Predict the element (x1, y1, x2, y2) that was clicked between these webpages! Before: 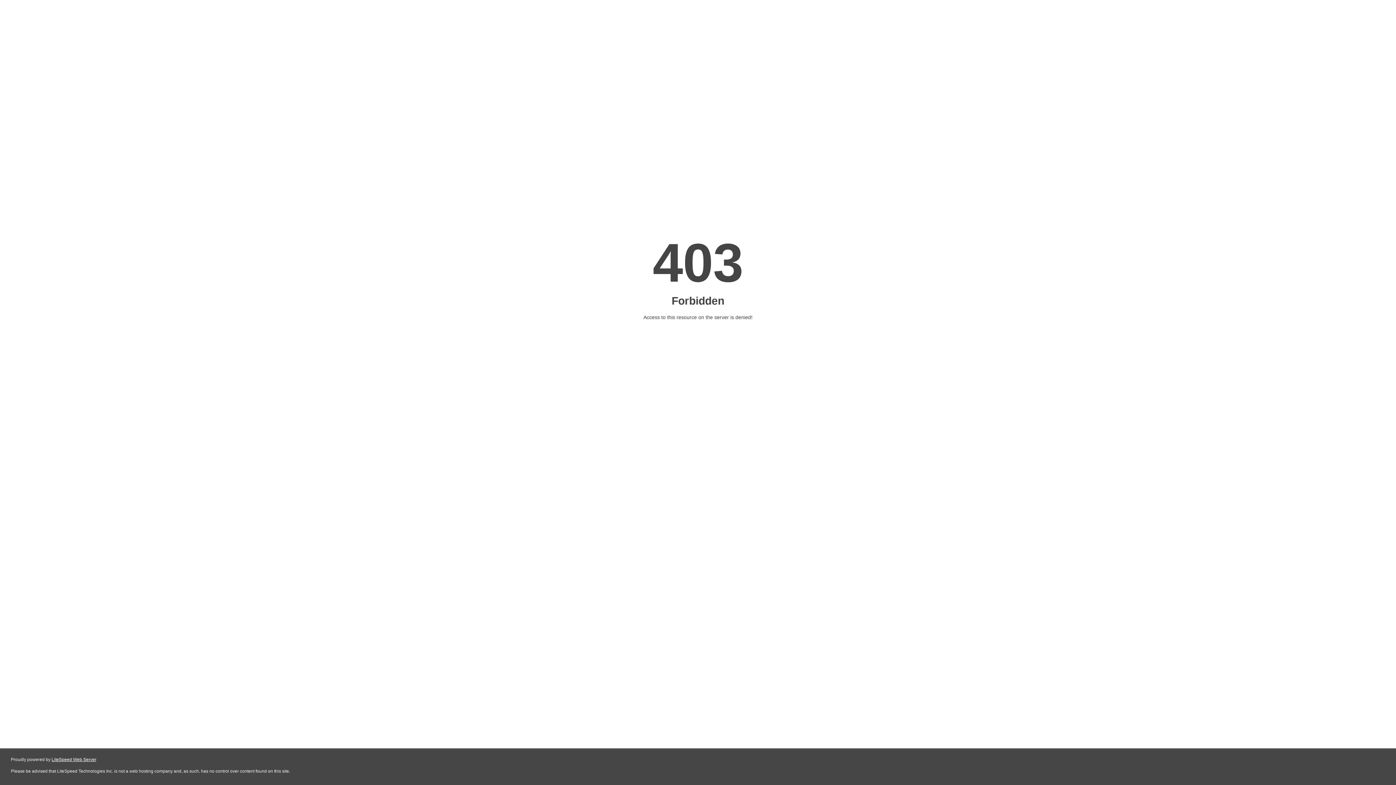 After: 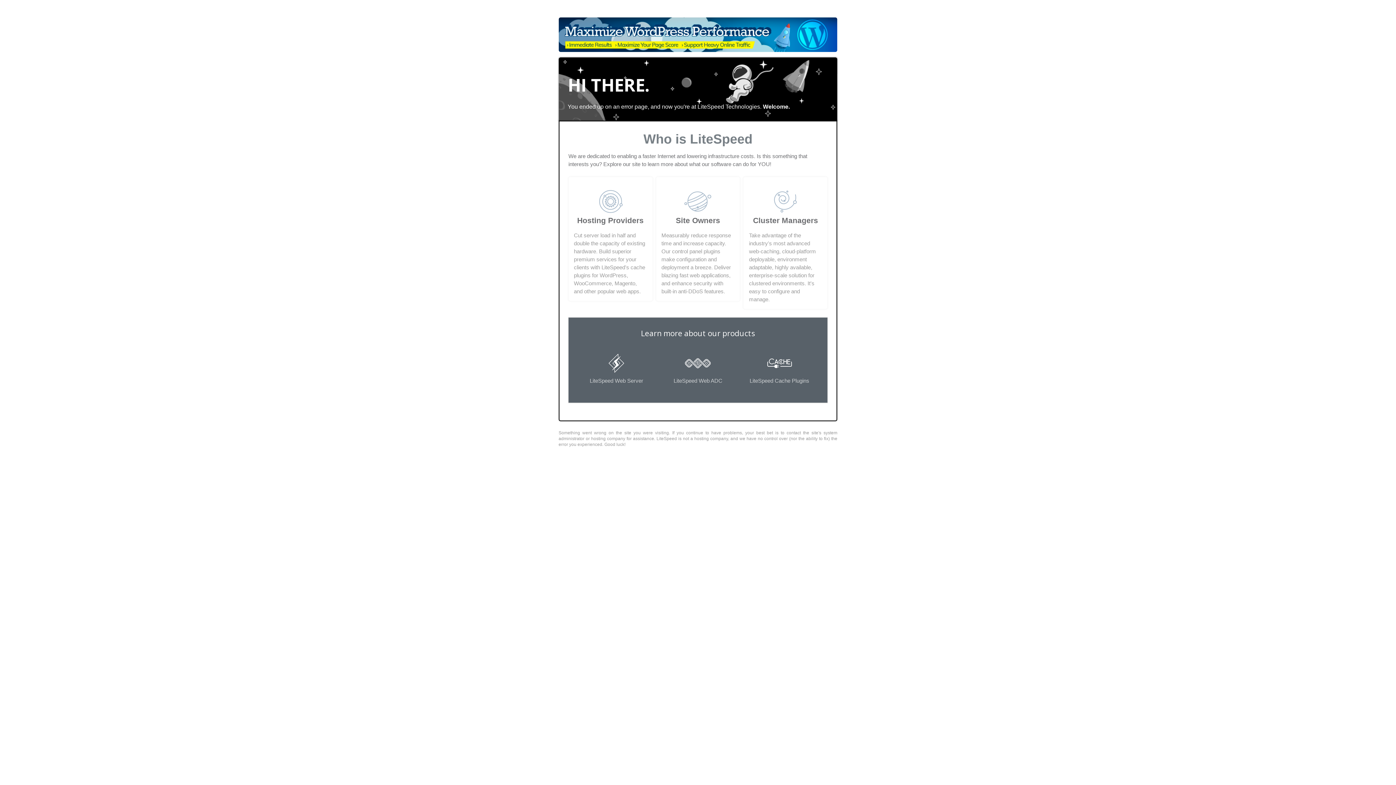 Action: label: LiteSpeed Web Server bbox: (51, 757, 96, 762)